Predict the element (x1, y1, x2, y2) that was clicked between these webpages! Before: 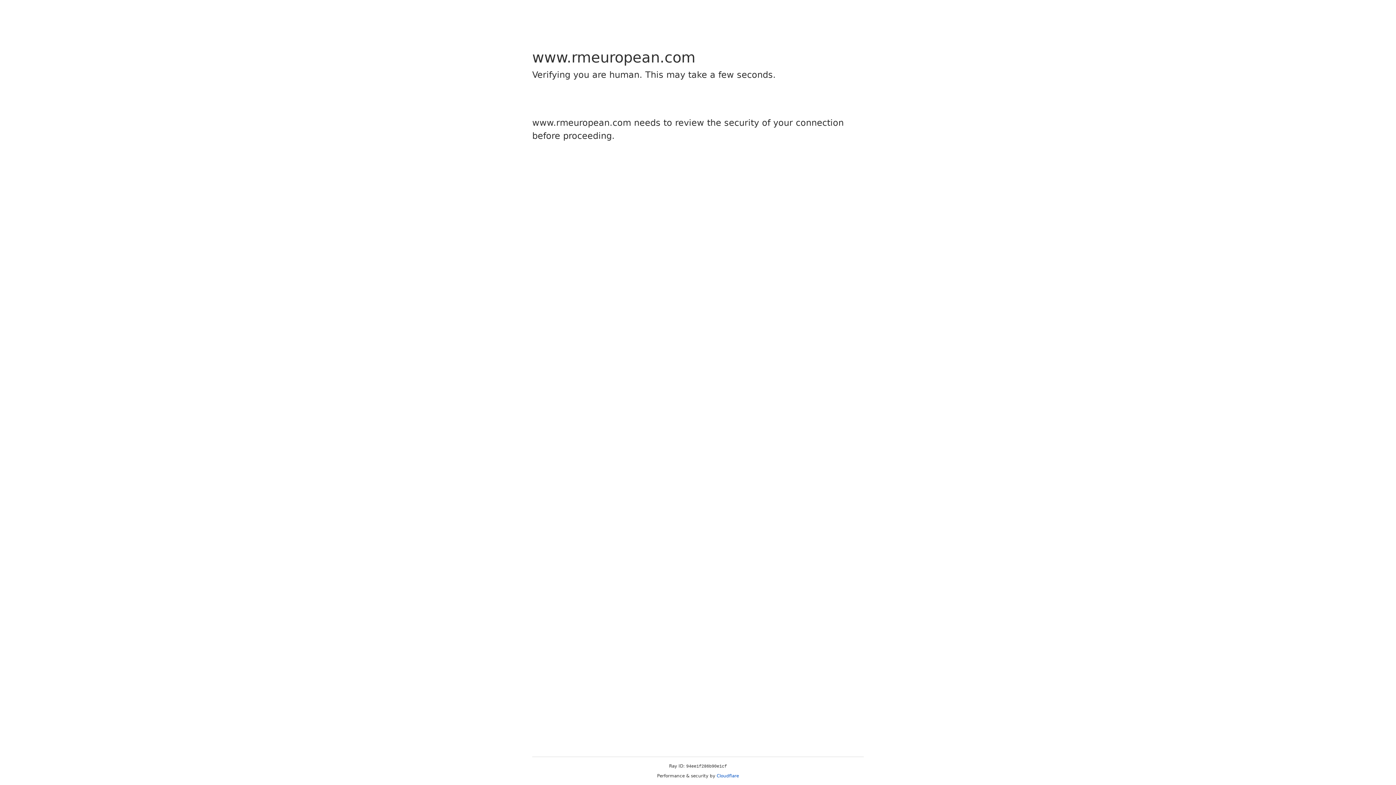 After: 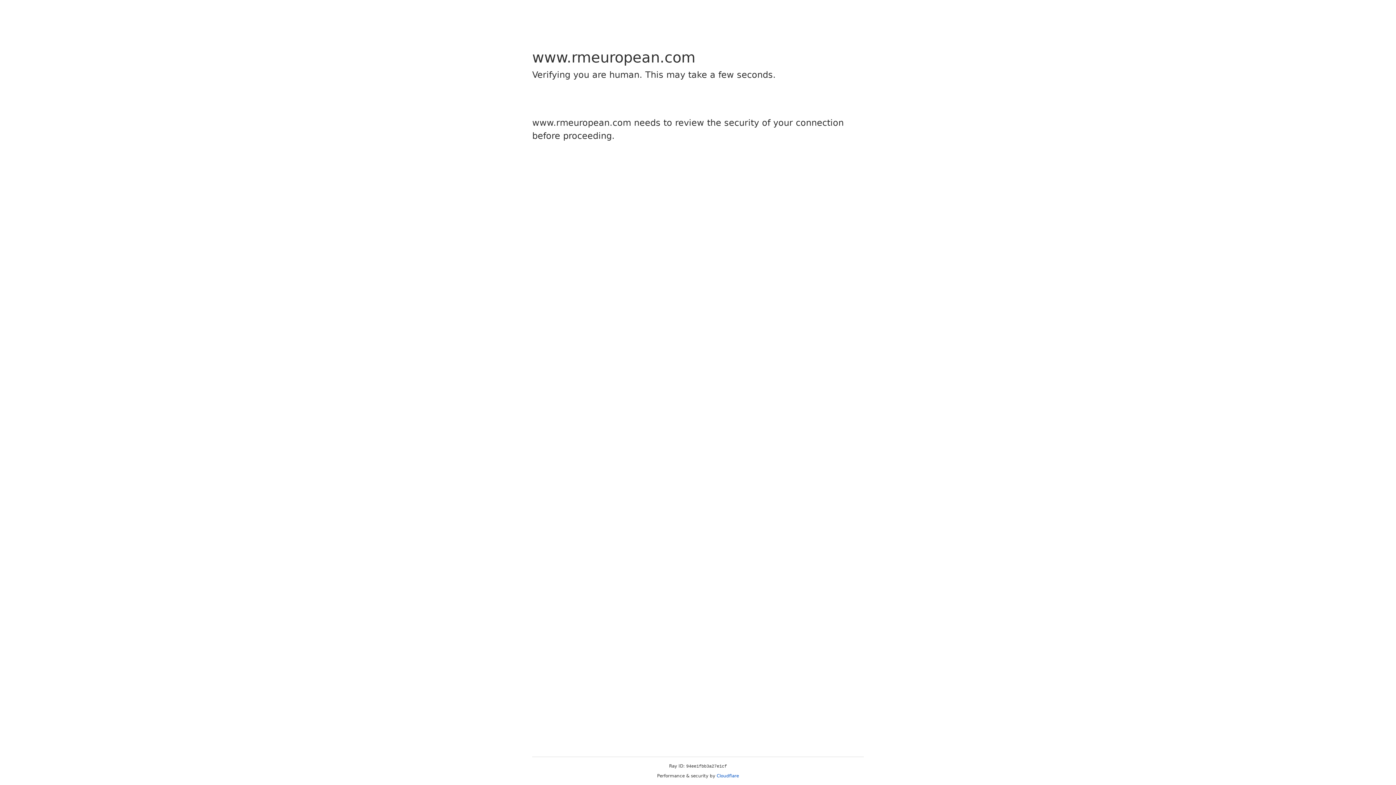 Action: label: Cloudflare bbox: (716, 773, 739, 778)